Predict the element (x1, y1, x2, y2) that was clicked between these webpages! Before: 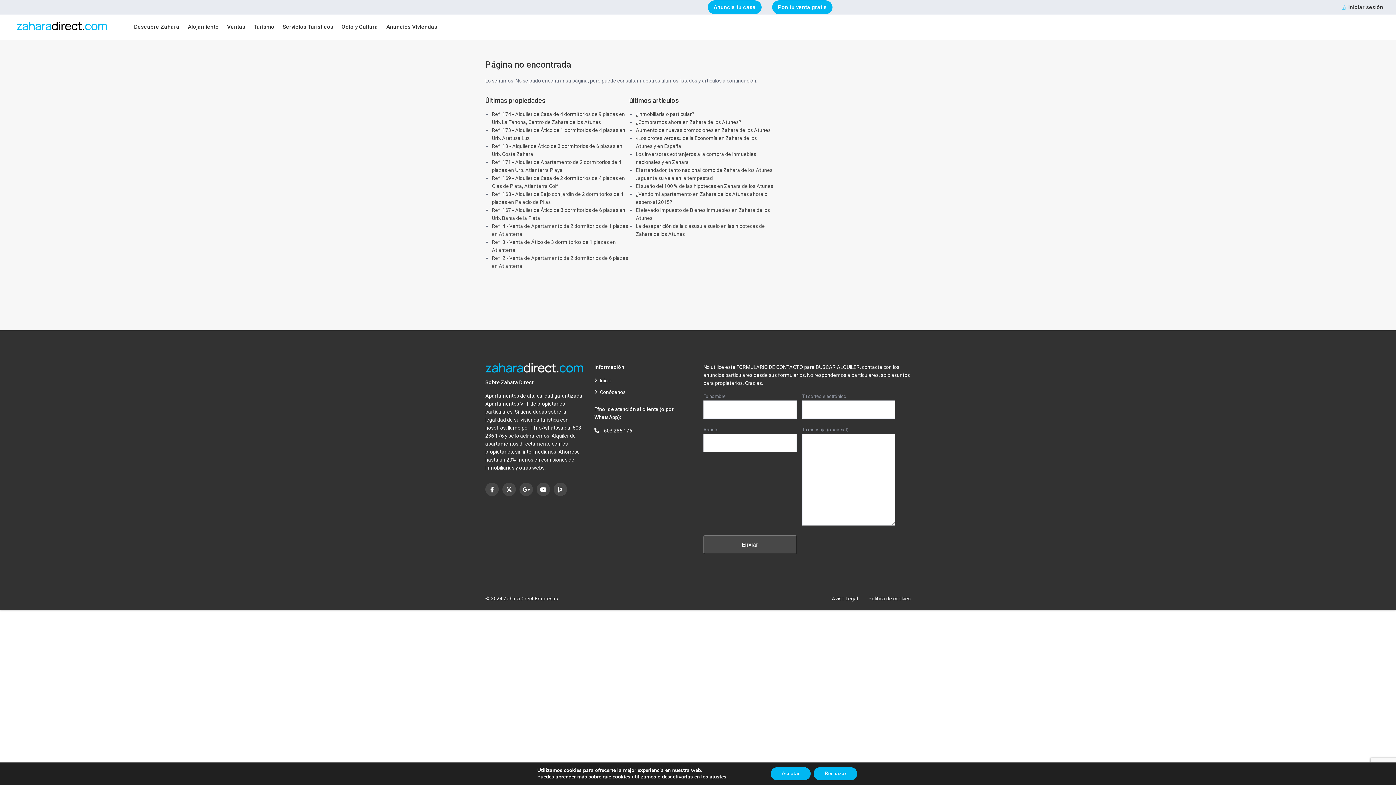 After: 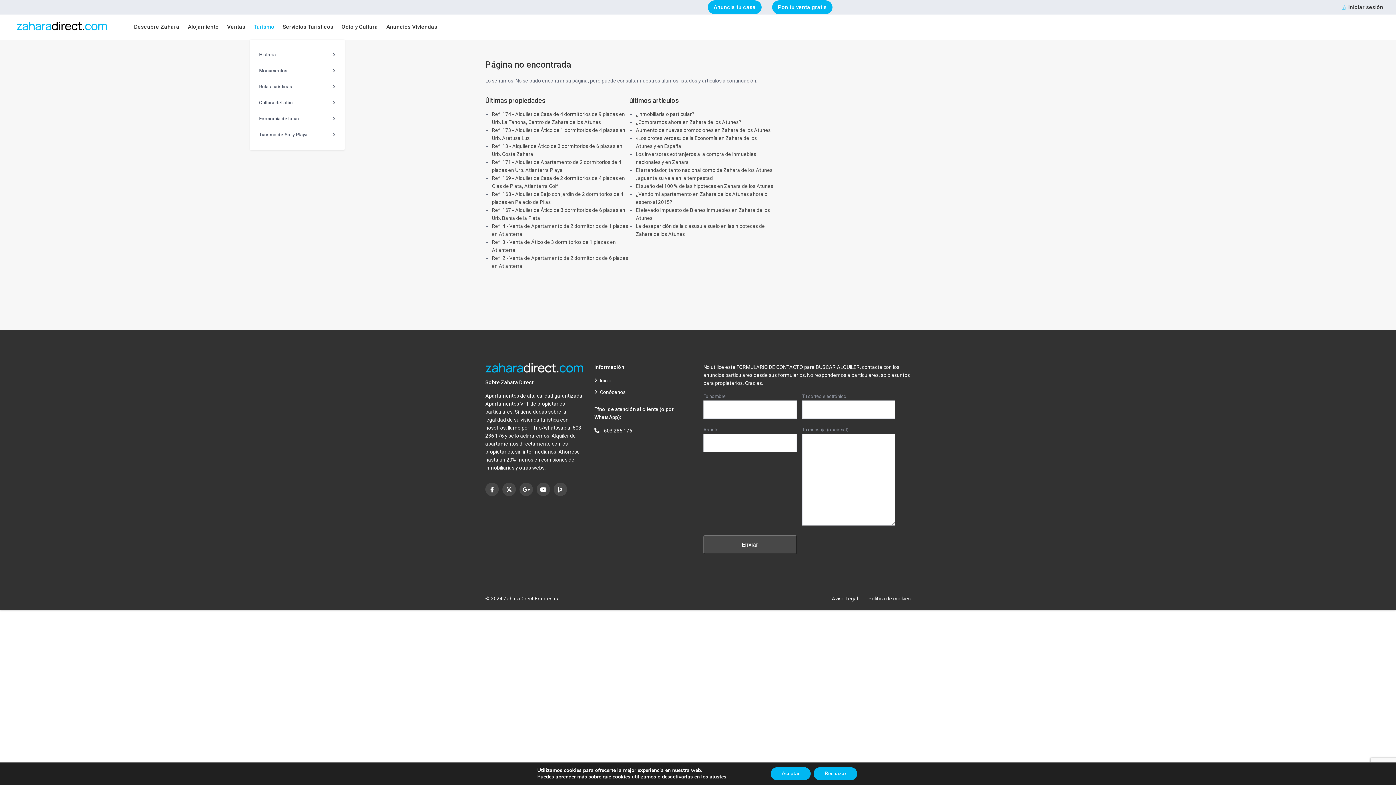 Action: bbox: (250, 14, 278, 39) label: Turismo